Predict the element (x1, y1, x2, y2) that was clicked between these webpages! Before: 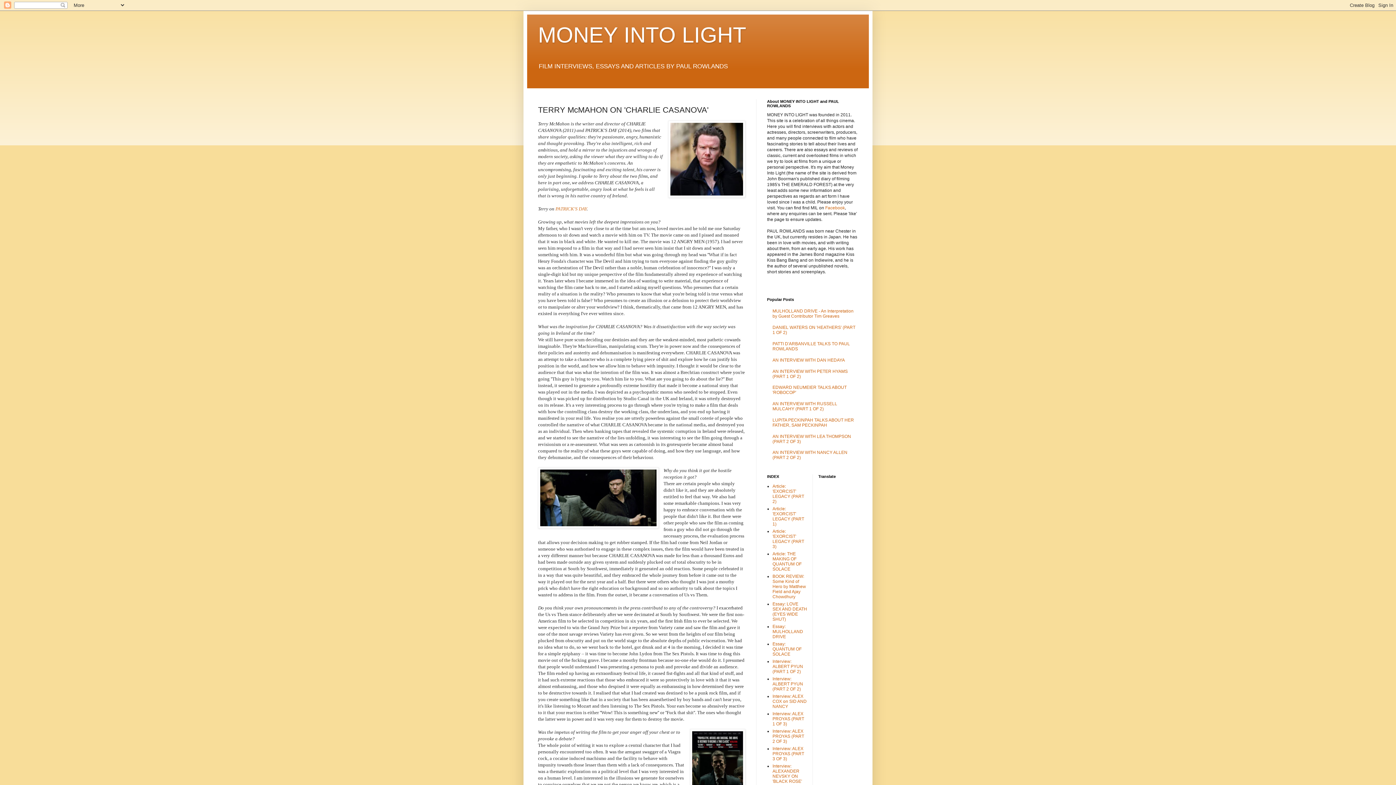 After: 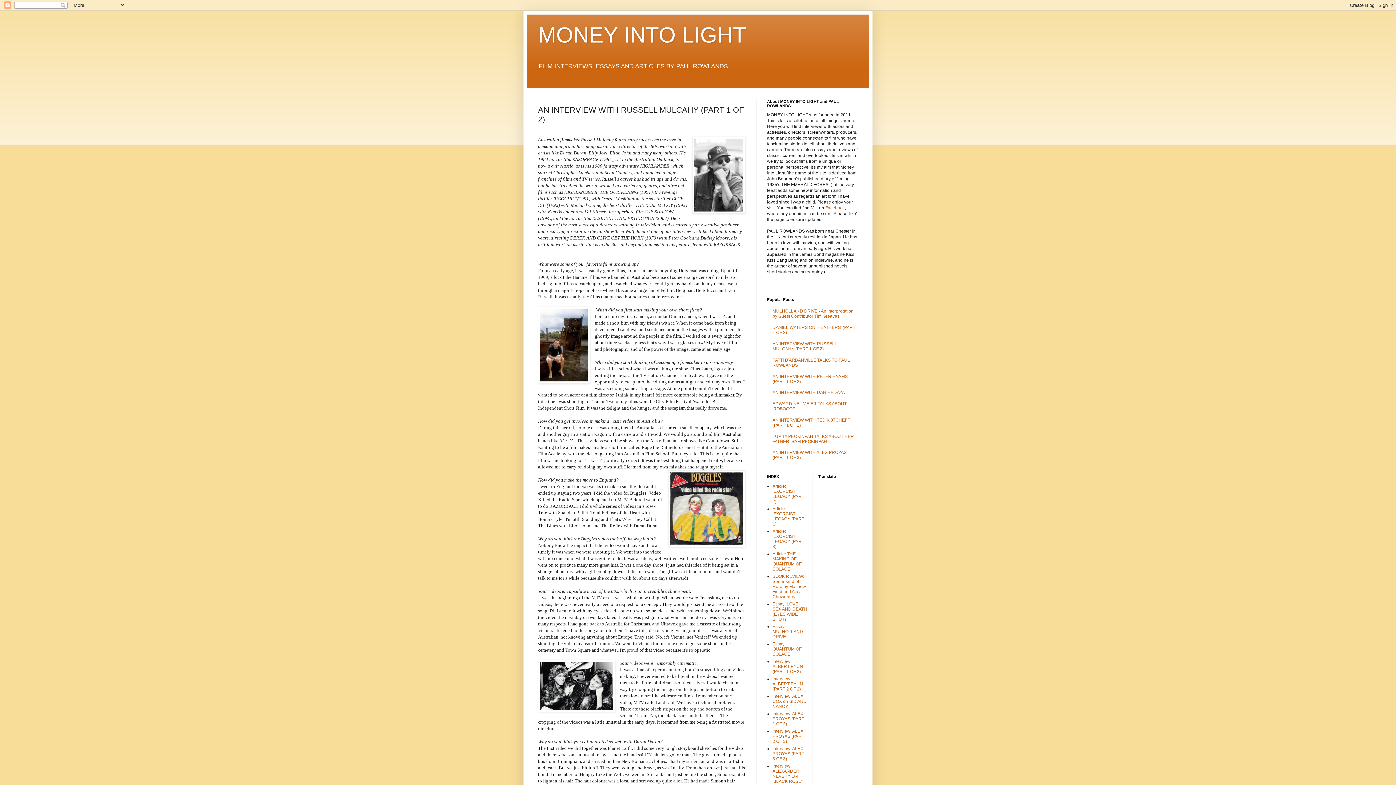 Action: label: AN INTERVIEW WITH RUSSELL MULCAHY (PART 1 OF 2) bbox: (772, 401, 837, 411)